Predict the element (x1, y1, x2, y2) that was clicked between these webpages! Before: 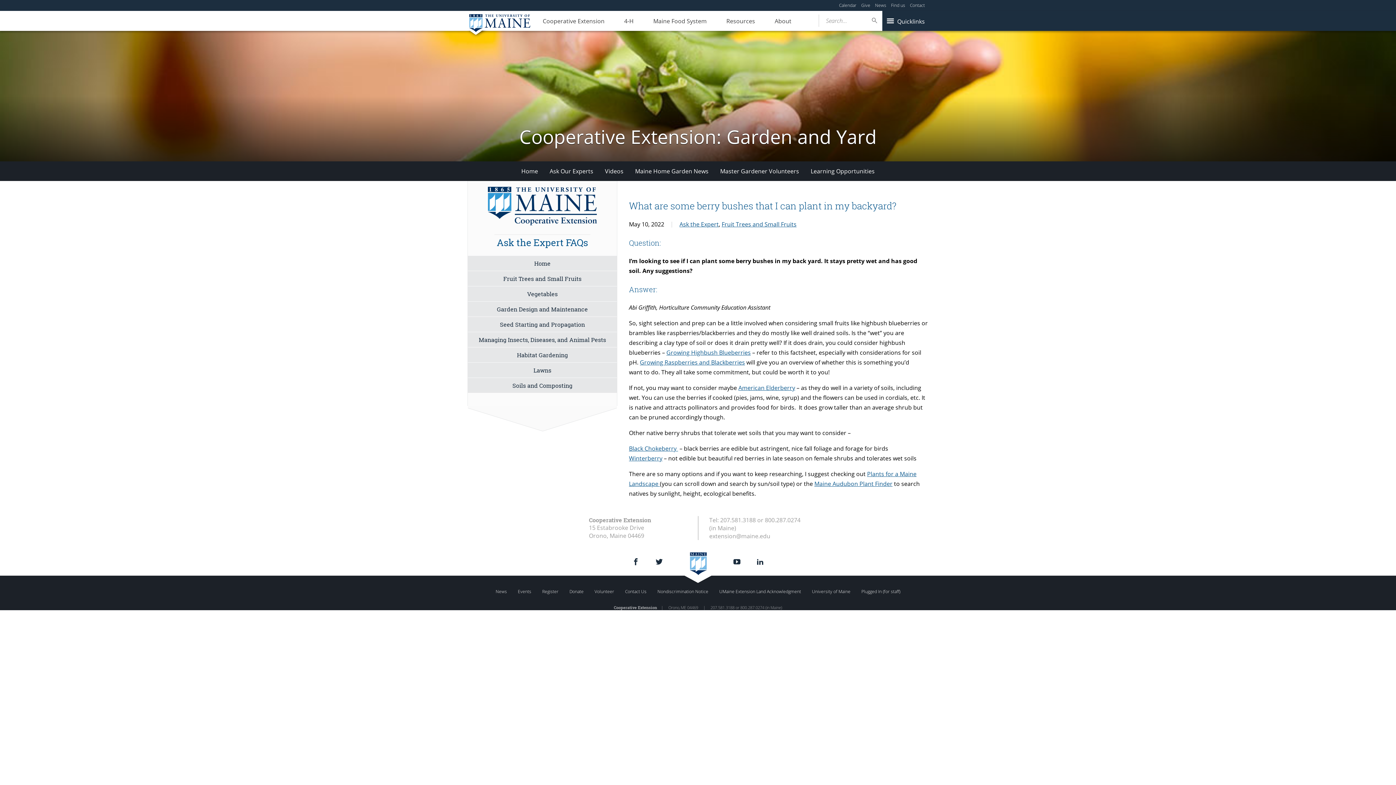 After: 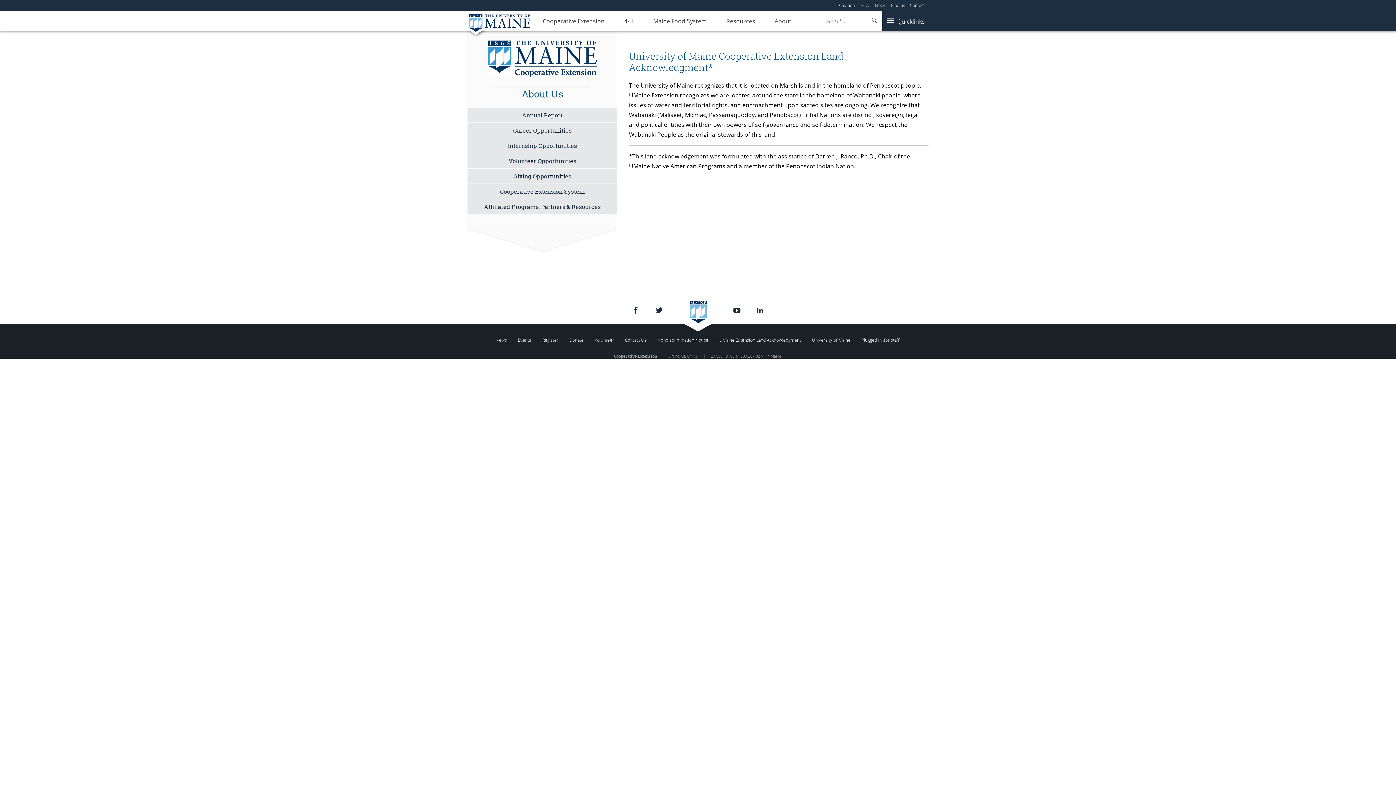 Action: label: UMaine Extension Land Acknowledgment bbox: (717, 587, 803, 597)